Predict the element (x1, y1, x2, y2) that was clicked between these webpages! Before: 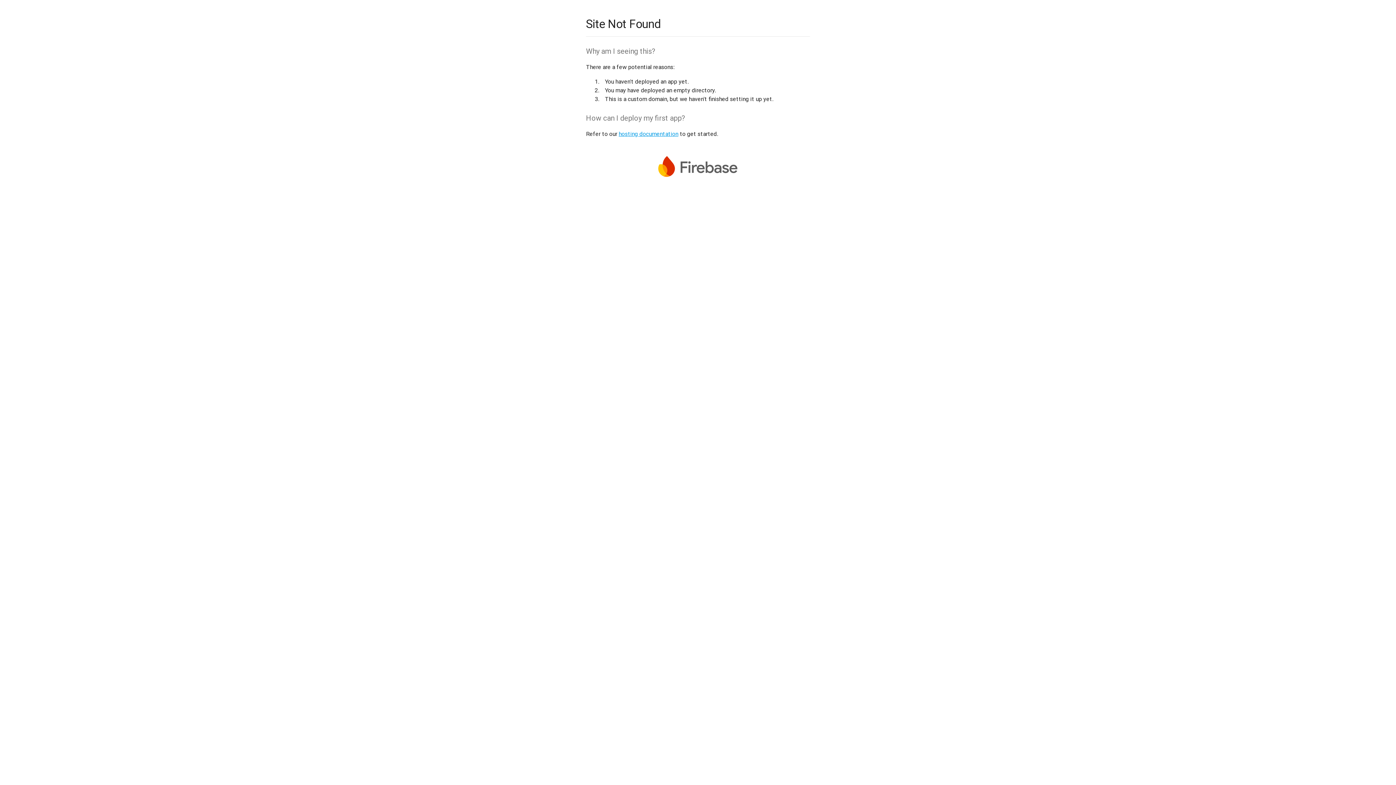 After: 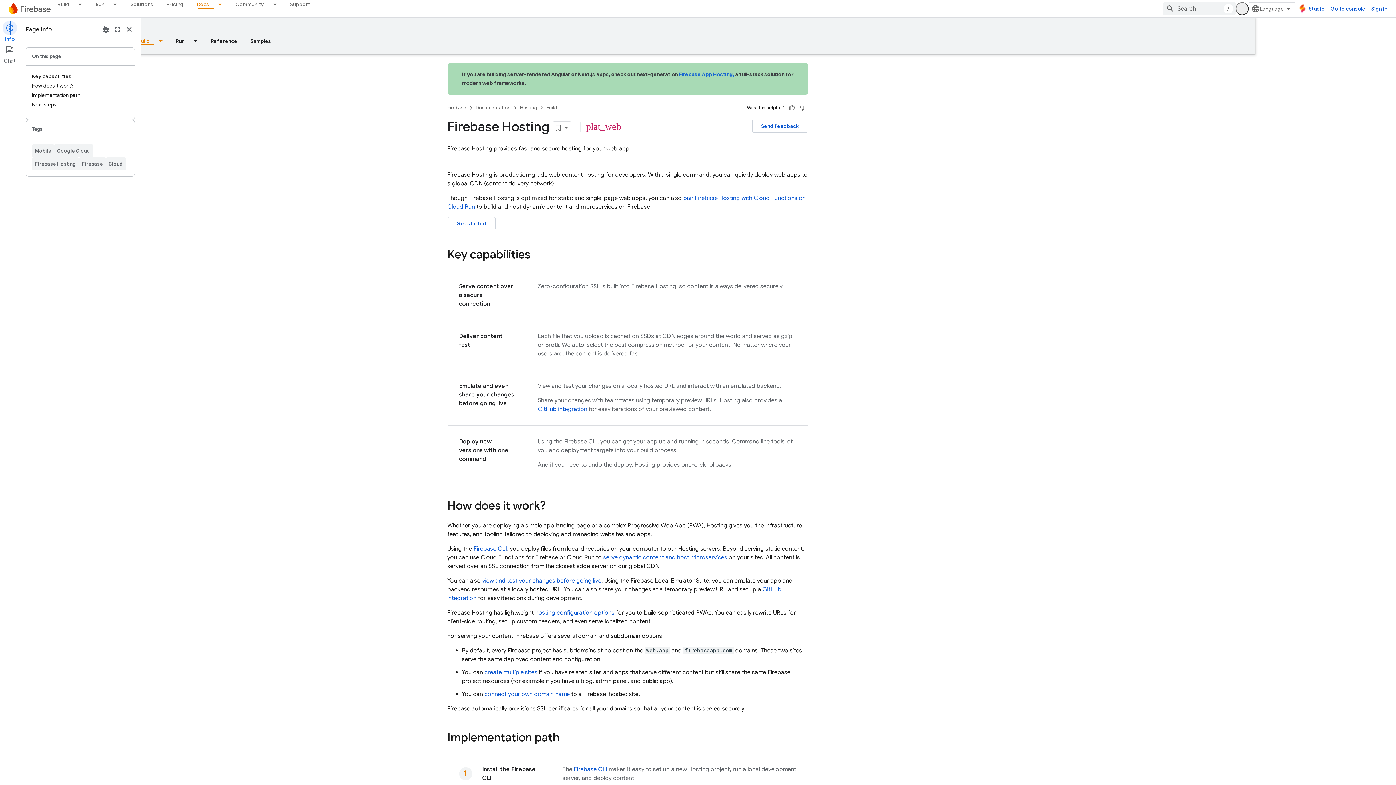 Action: label: hosting documentation bbox: (618, 130, 678, 137)